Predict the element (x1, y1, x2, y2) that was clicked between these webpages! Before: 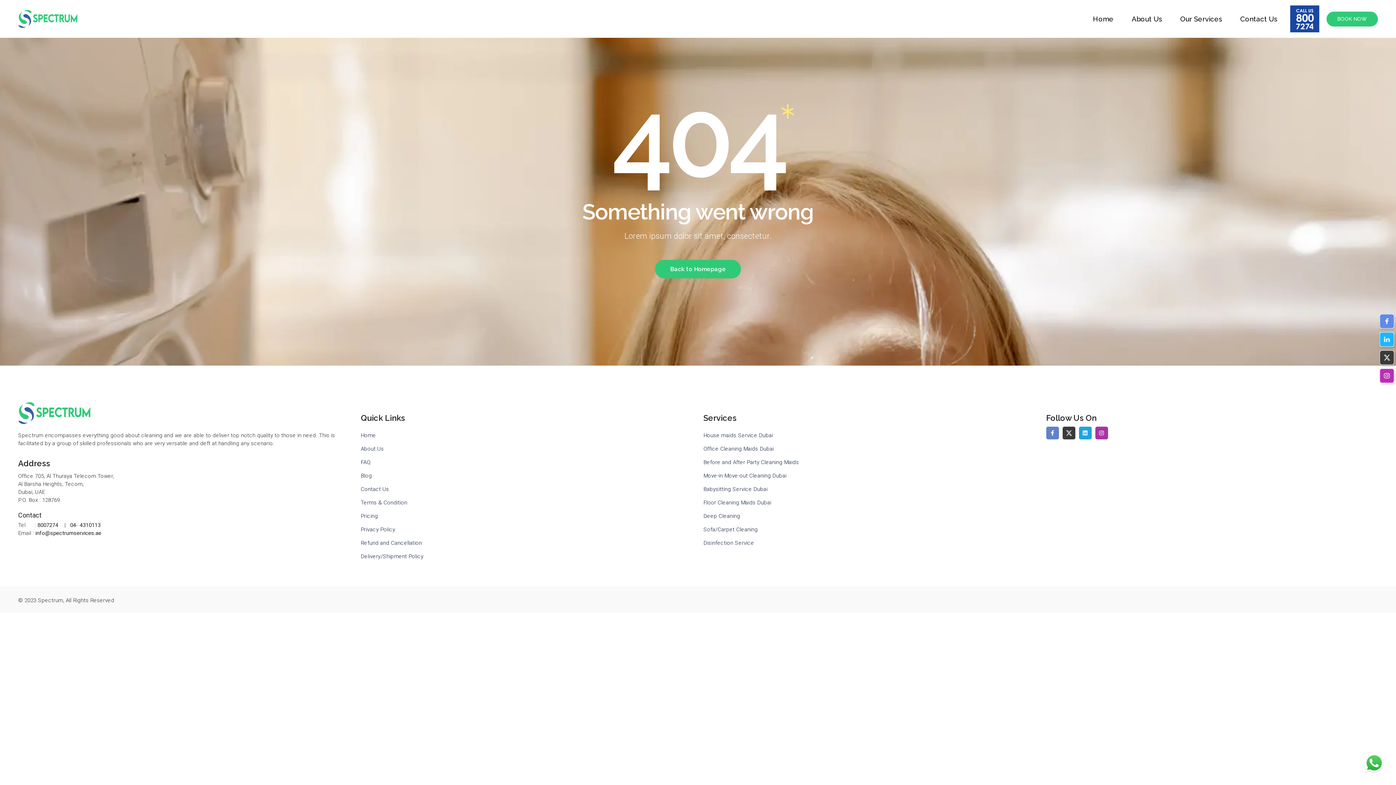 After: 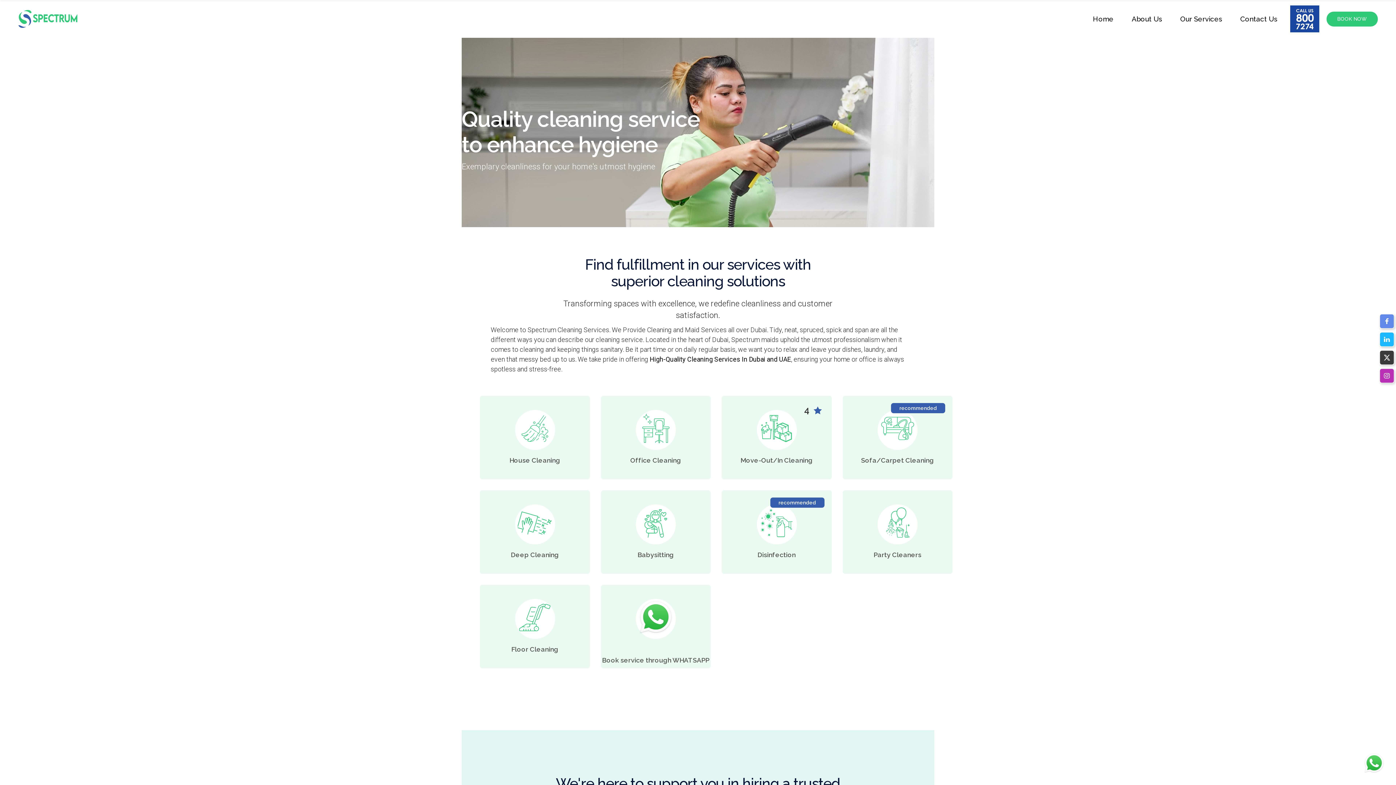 Action: bbox: (1175, 0, 1222, 37) label: Our Services